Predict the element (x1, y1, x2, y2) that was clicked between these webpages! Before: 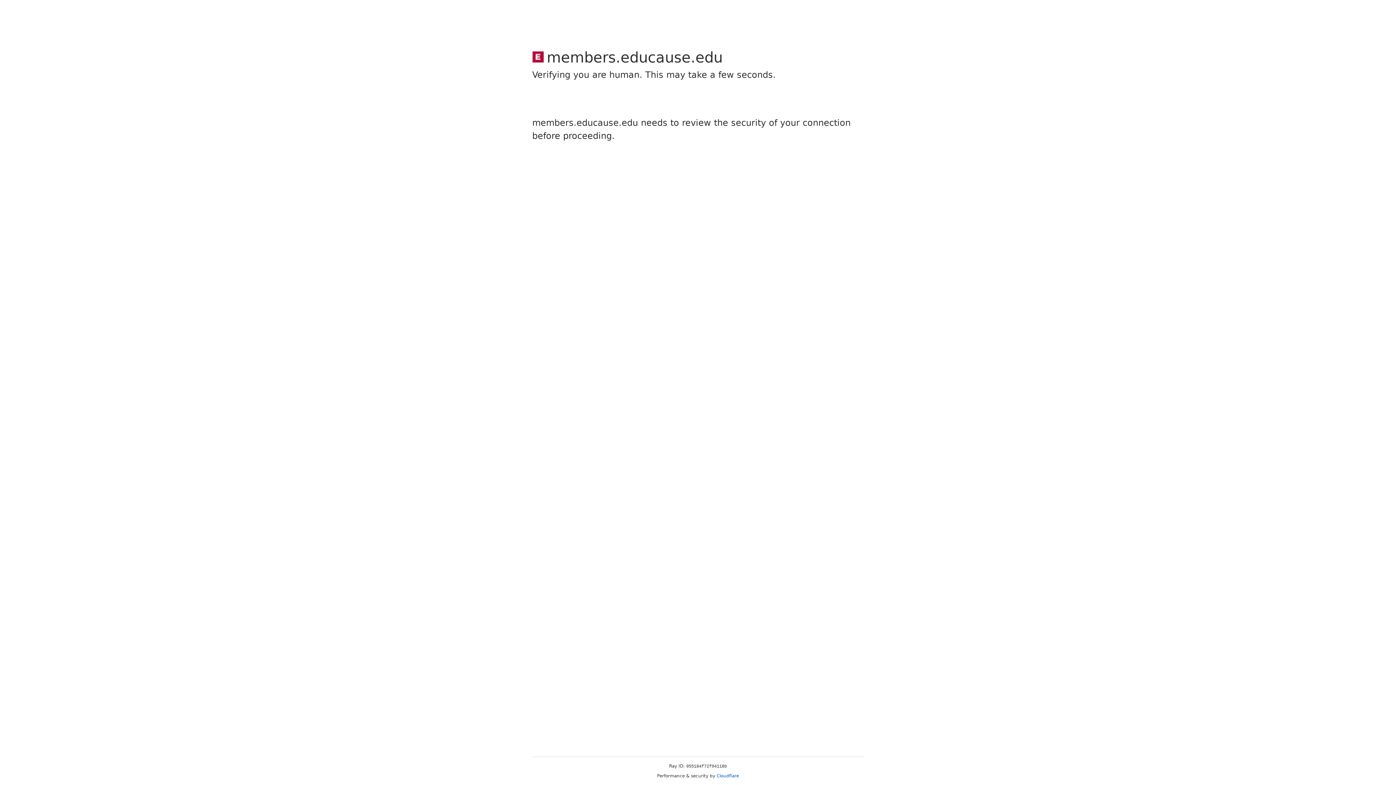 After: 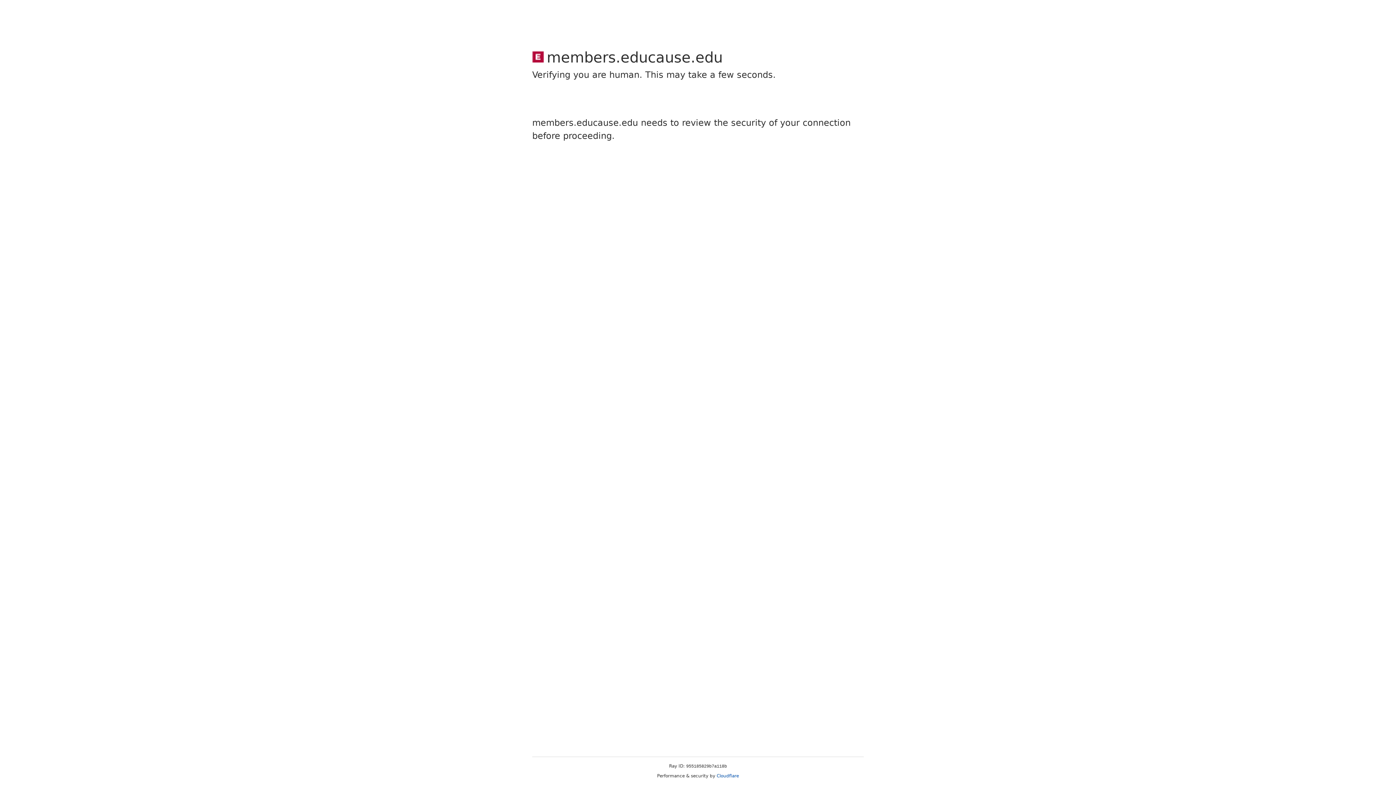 Action: label: Cloudflare bbox: (716, 773, 739, 778)